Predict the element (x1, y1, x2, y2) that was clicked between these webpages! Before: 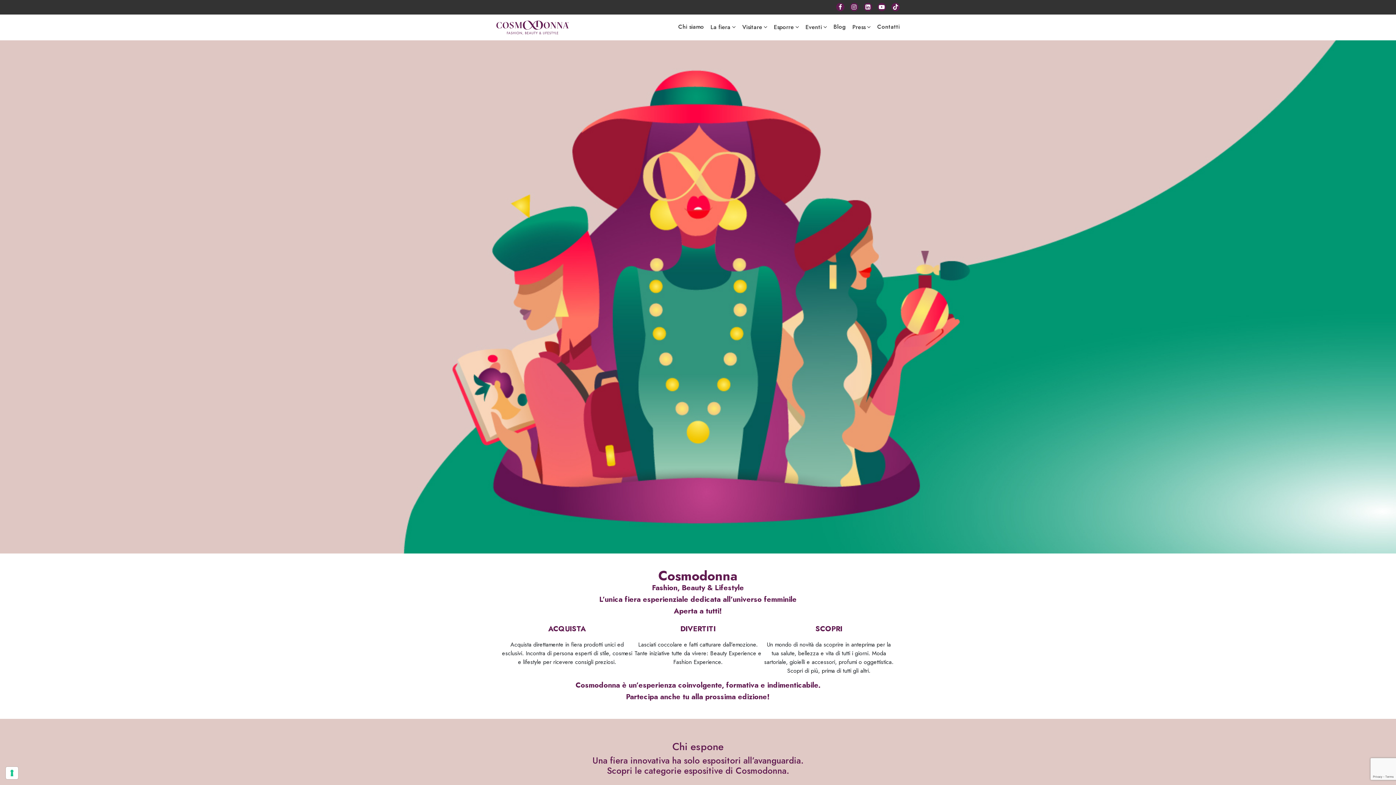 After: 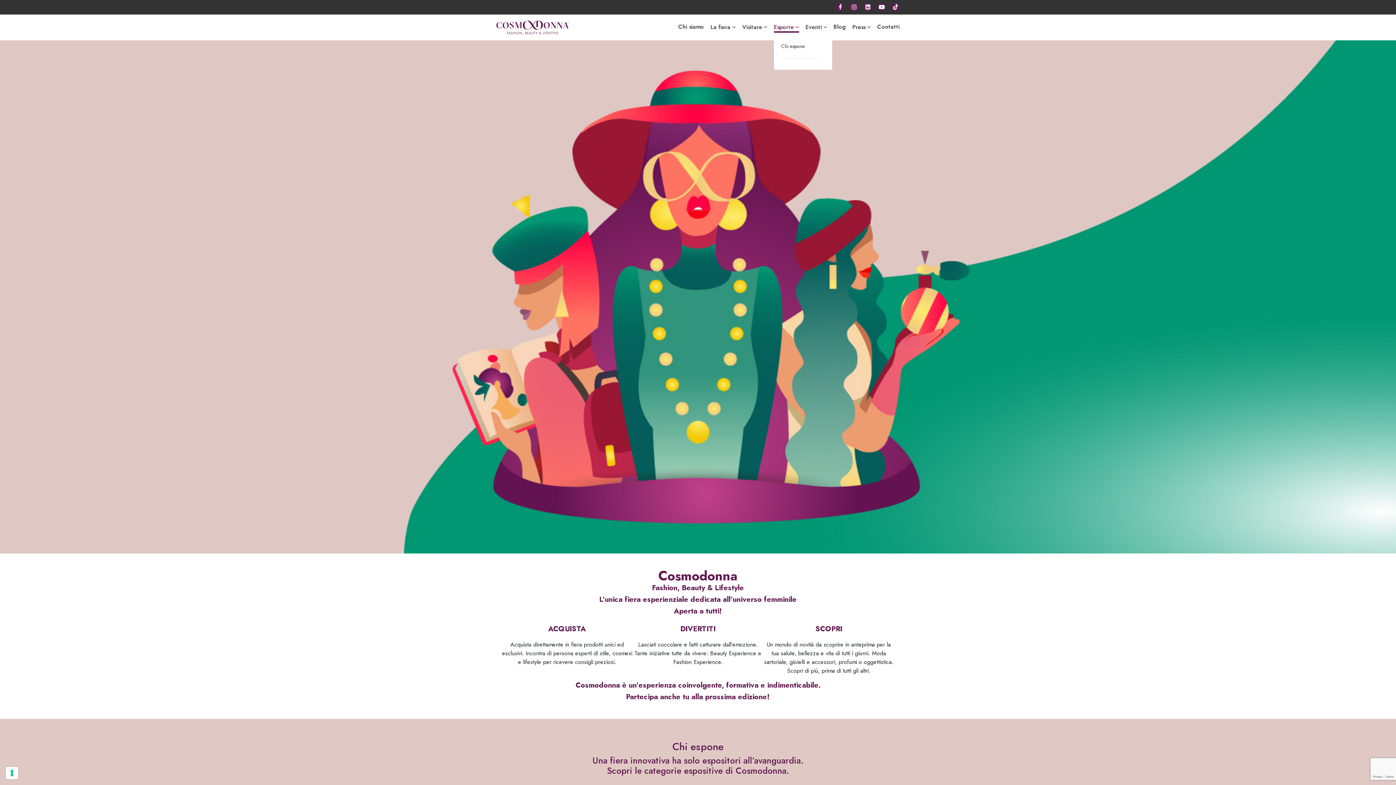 Action: label: Esporre bbox: (774, 22, 799, 32)